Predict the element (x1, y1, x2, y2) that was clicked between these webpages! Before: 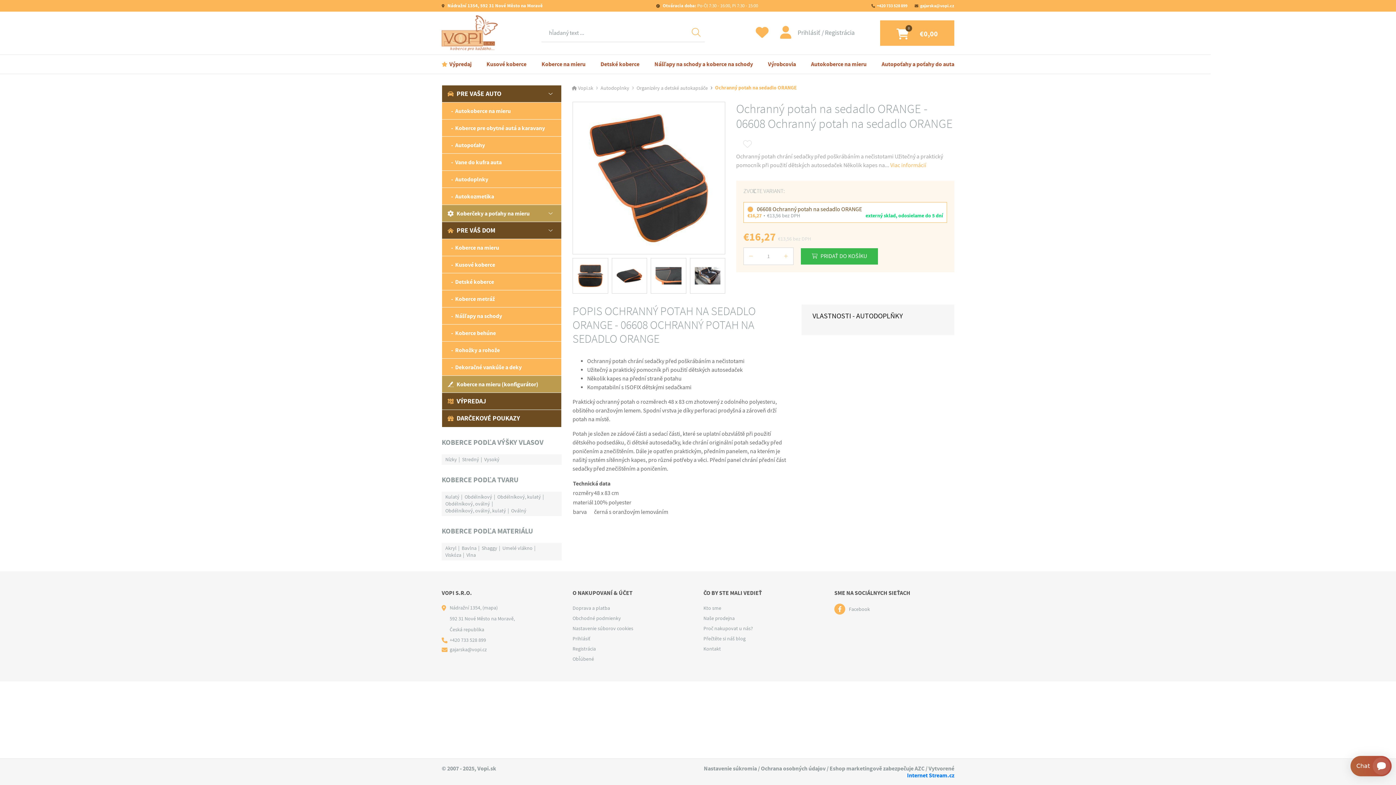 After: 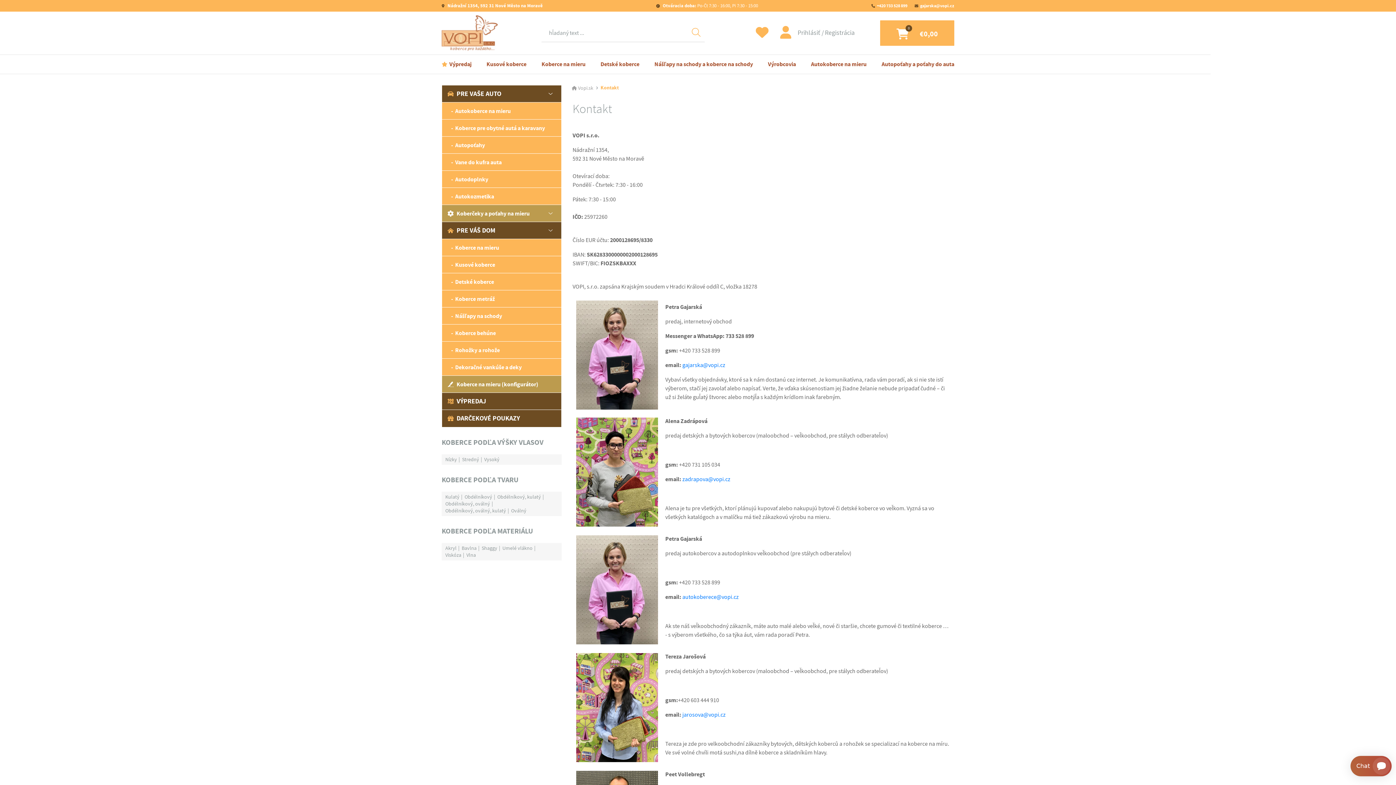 Action: label:  Otváracia doba: Po-Čt 7:30 - 16:00, Pi 7:30 - 15:00 bbox: (656, 2, 758, 8)